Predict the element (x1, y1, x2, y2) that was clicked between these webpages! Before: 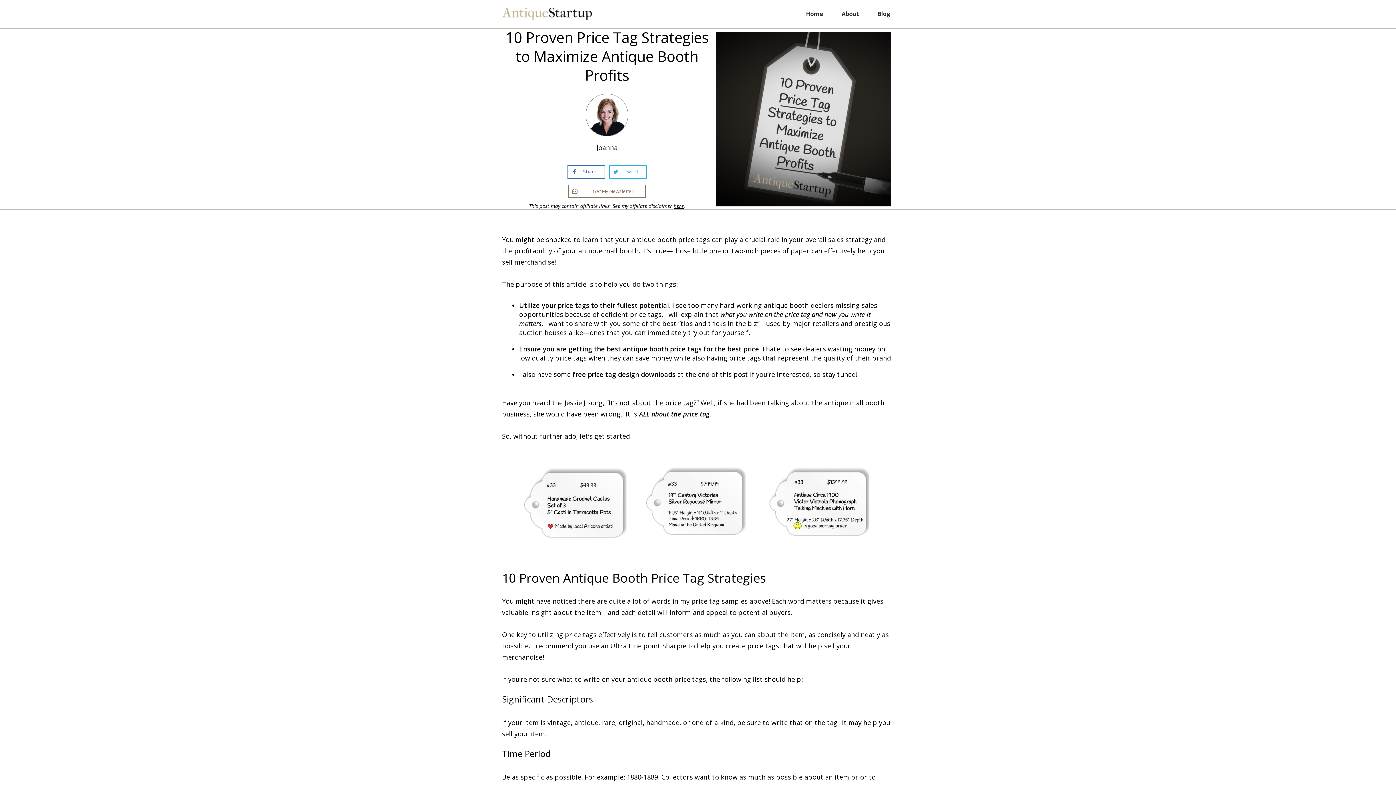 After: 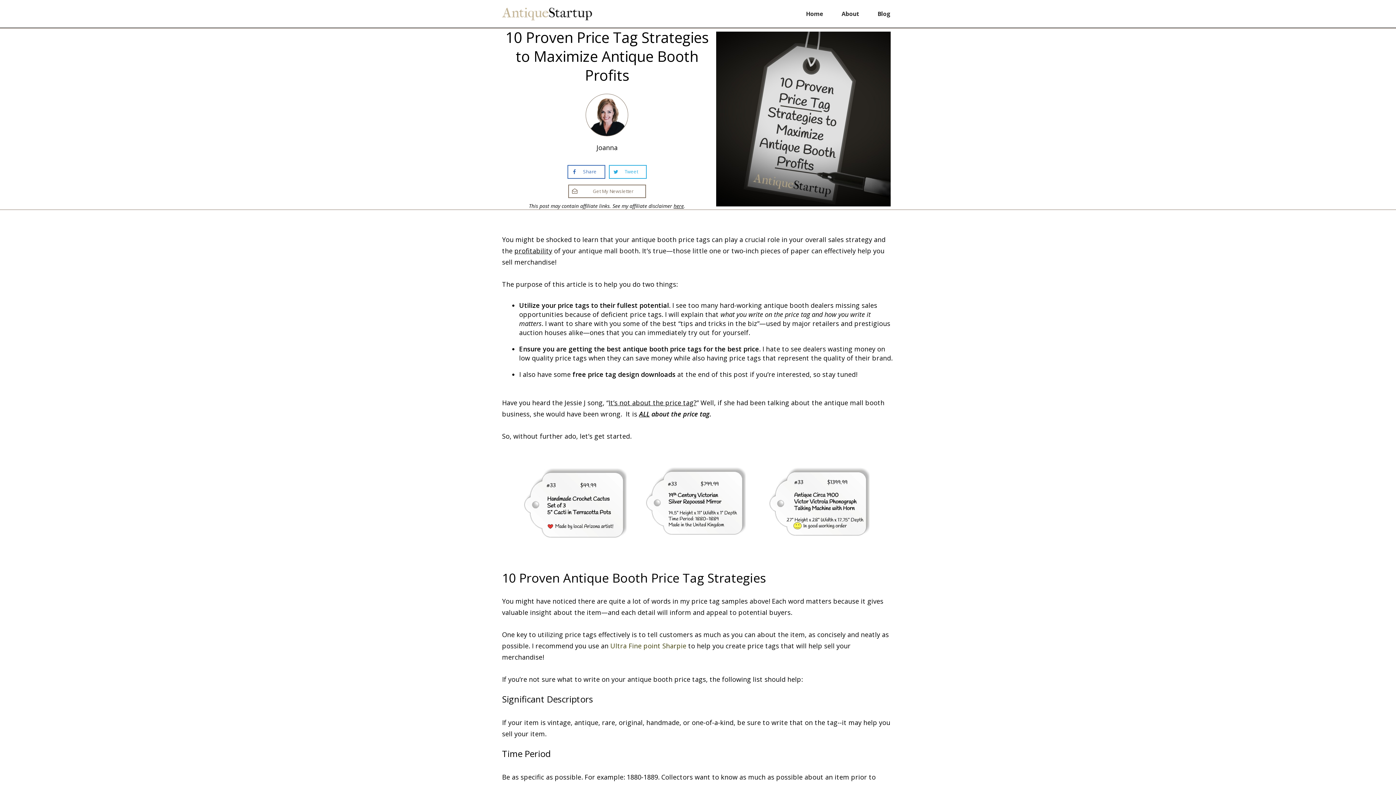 Action: label: Ultra Fine point Sharpie bbox: (610, 641, 686, 650)